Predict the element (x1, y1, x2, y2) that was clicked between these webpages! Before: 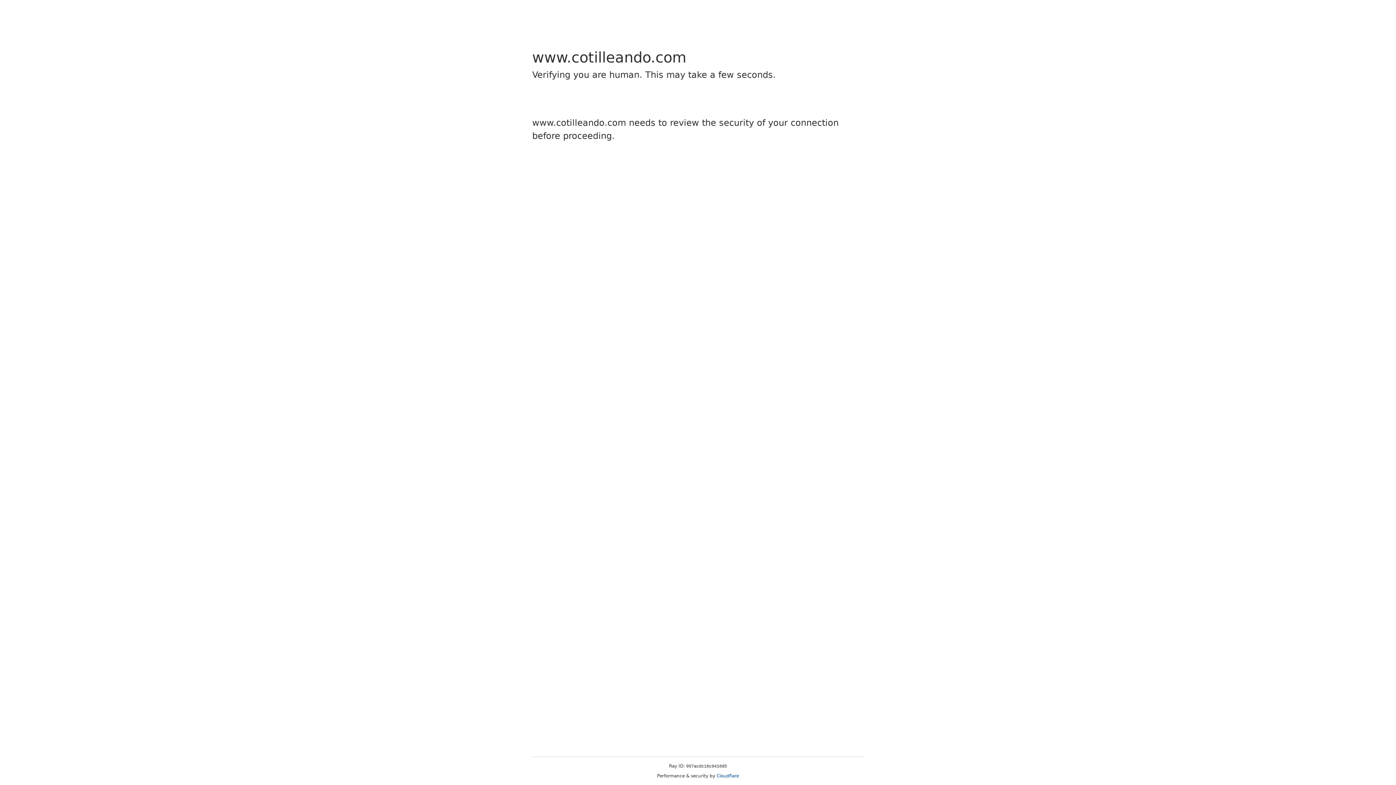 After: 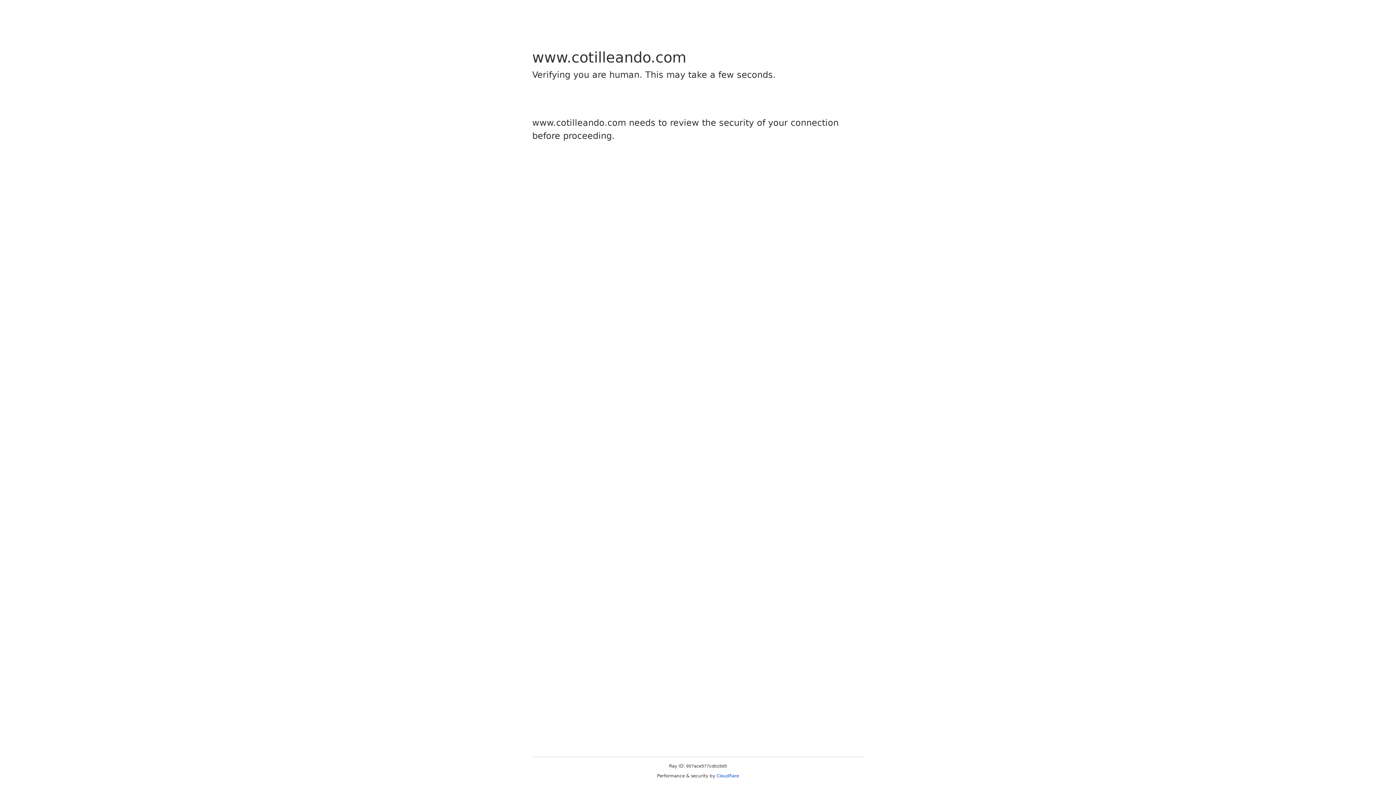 Action: bbox: (716, 773, 739, 778) label: Cloudflare